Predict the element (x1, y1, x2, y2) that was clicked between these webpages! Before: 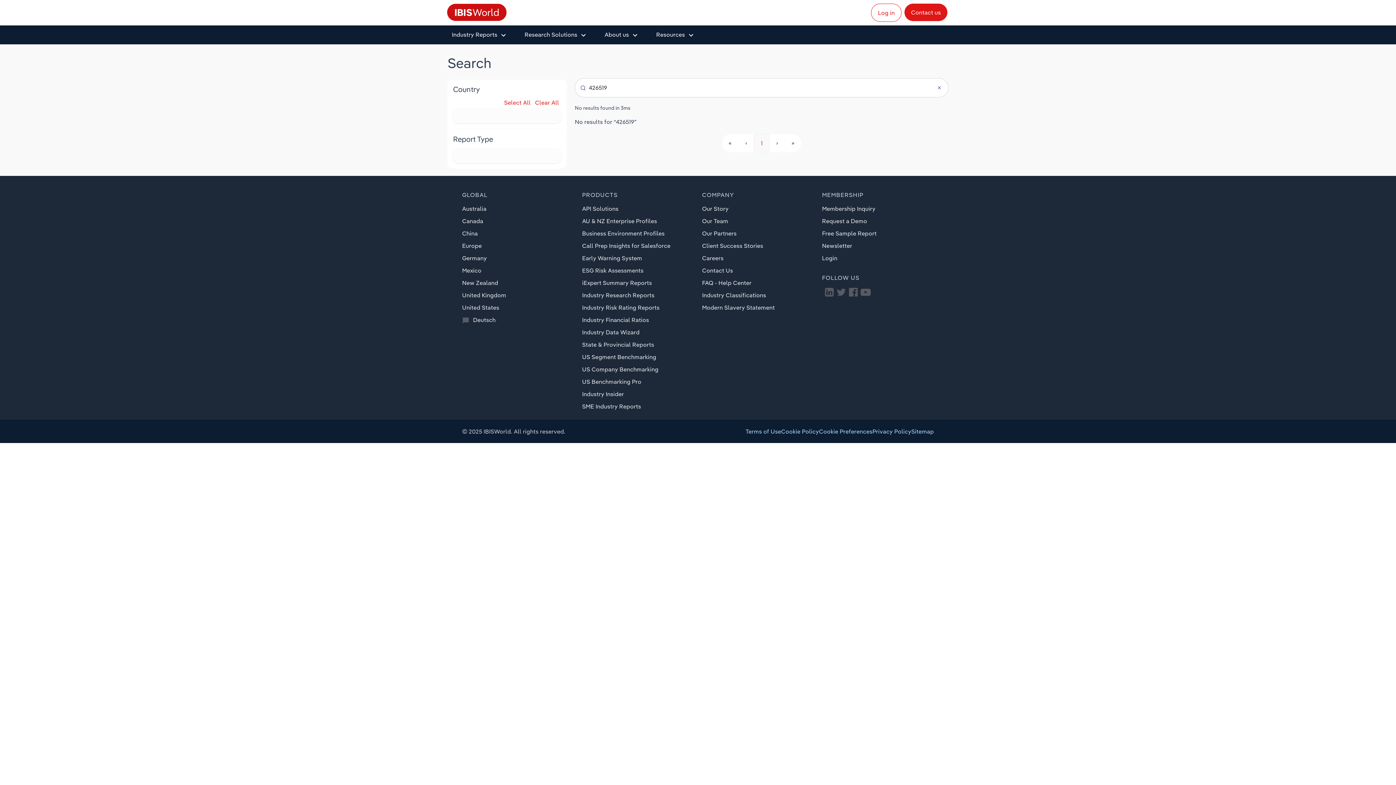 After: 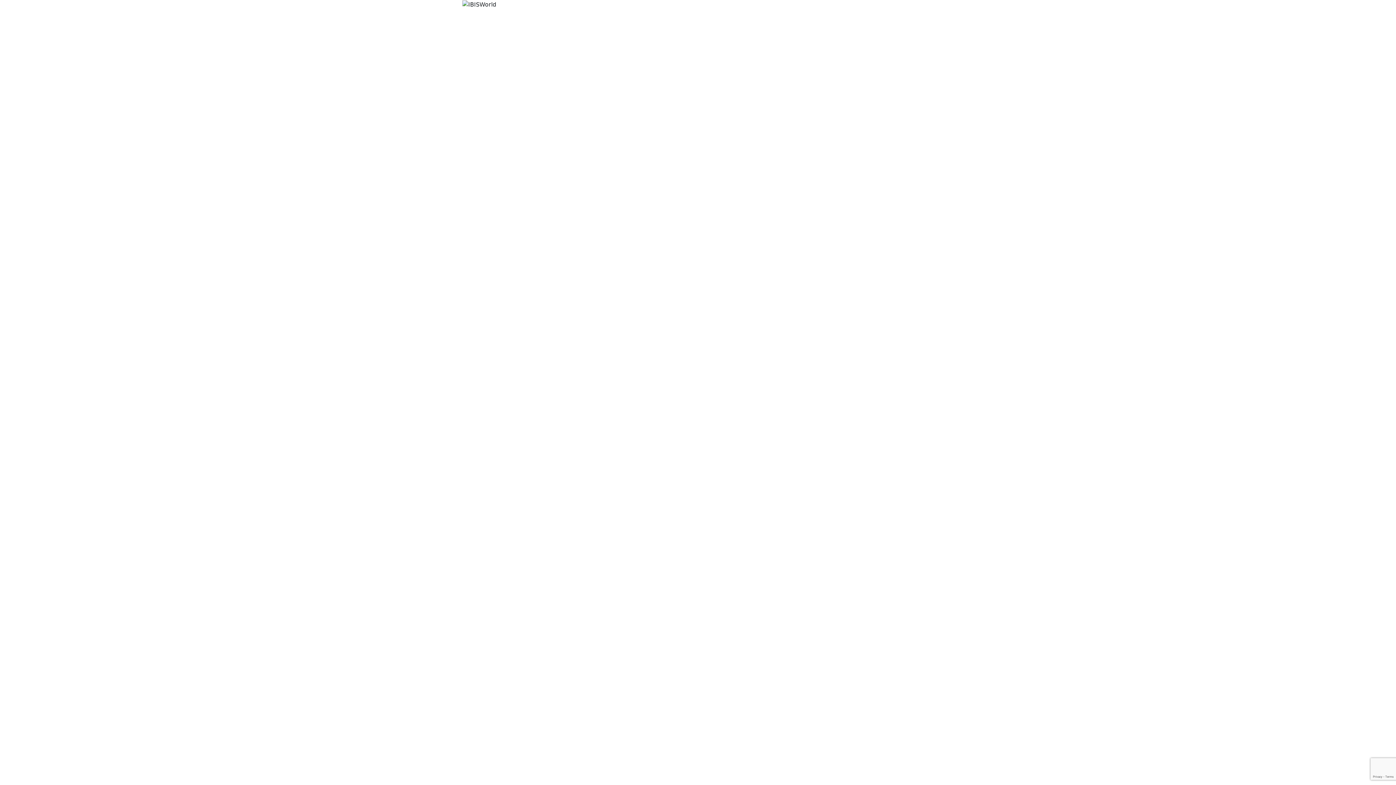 Action: bbox: (871, 3, 901, 21) label: Log in